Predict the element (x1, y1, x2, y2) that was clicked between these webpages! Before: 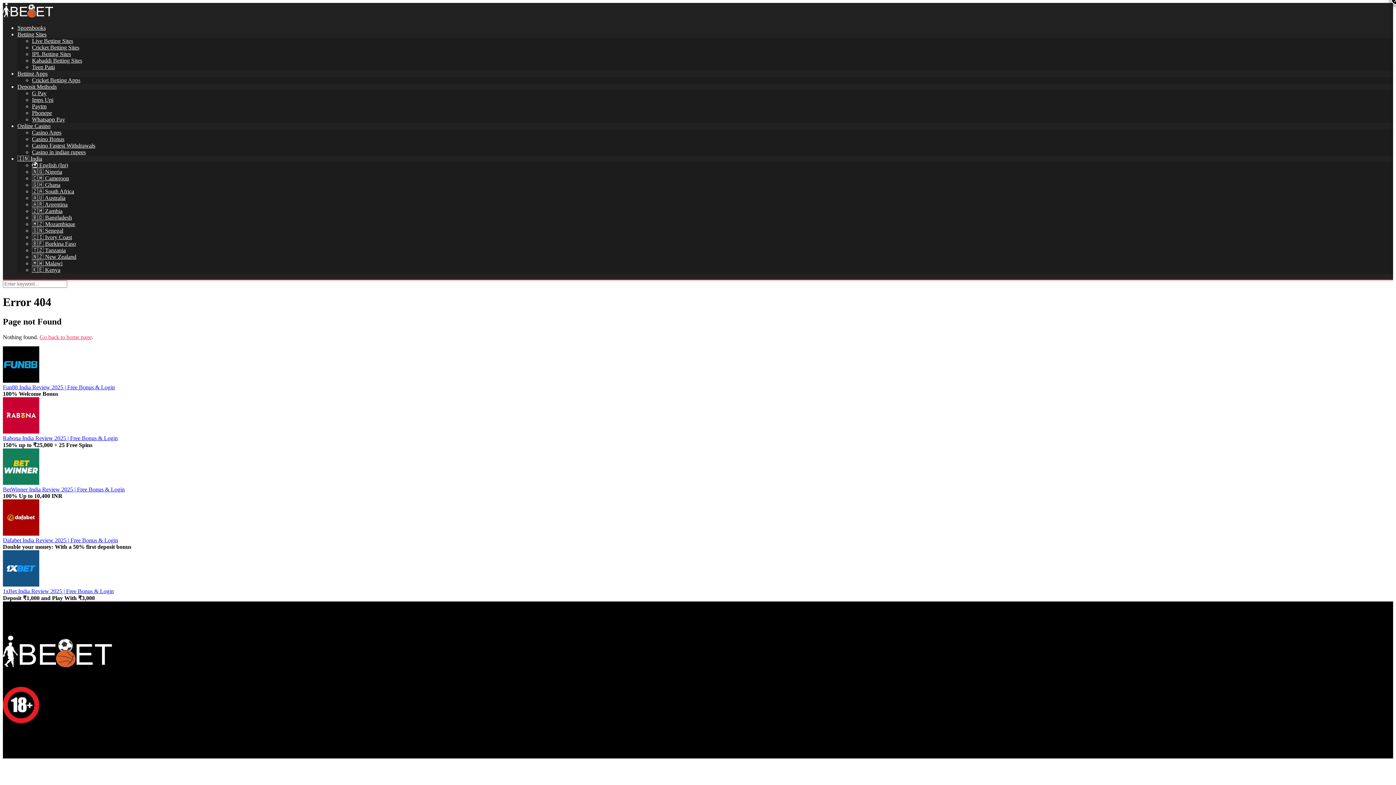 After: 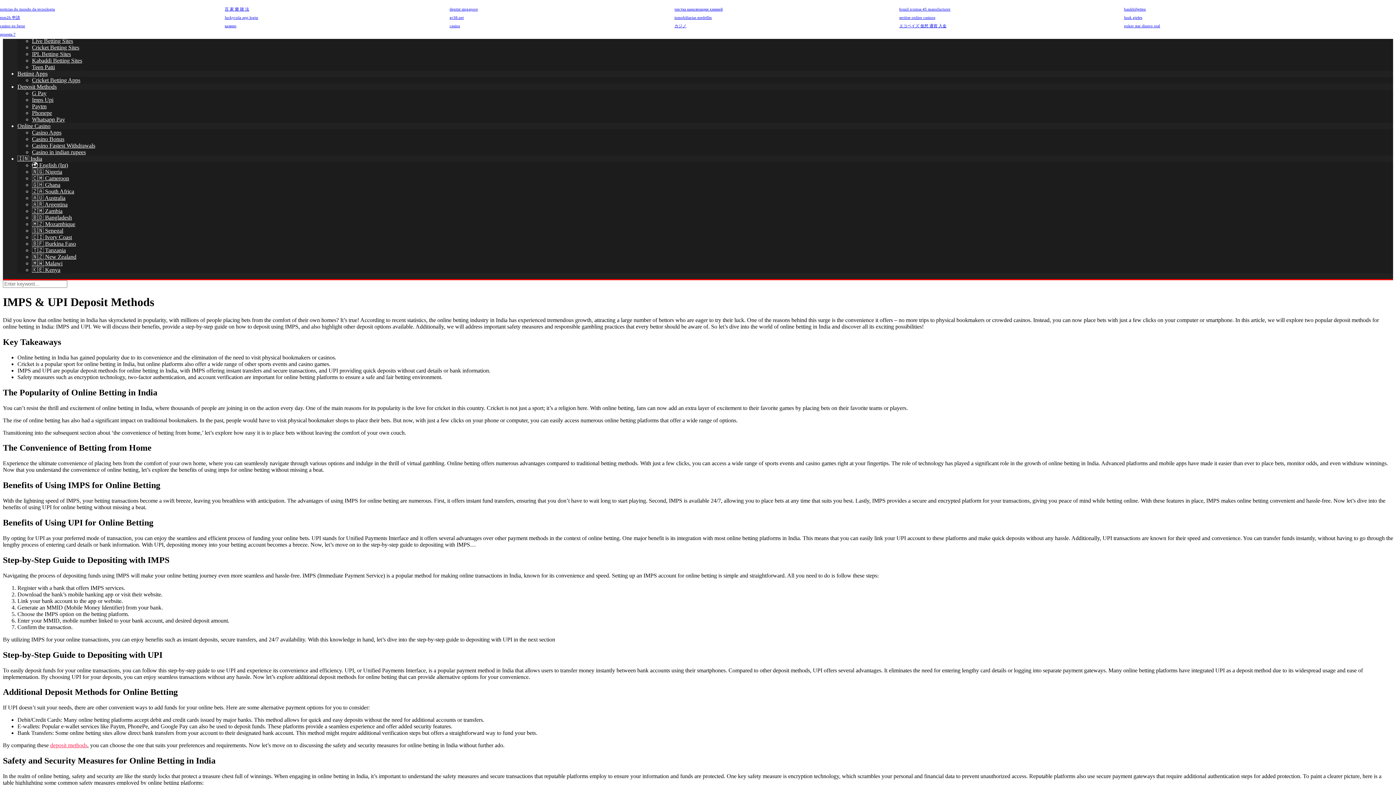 Action: label: Imps Upi bbox: (32, 96, 53, 103)